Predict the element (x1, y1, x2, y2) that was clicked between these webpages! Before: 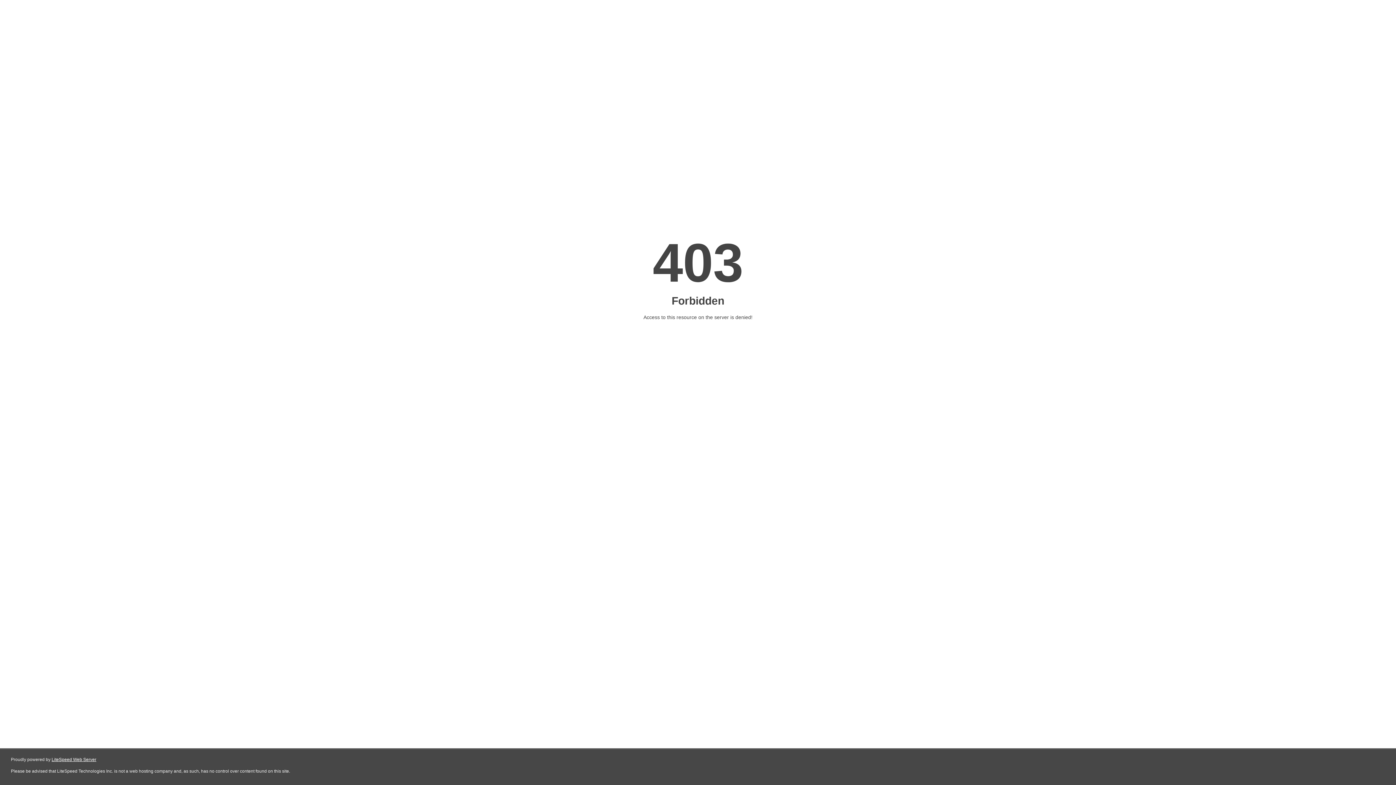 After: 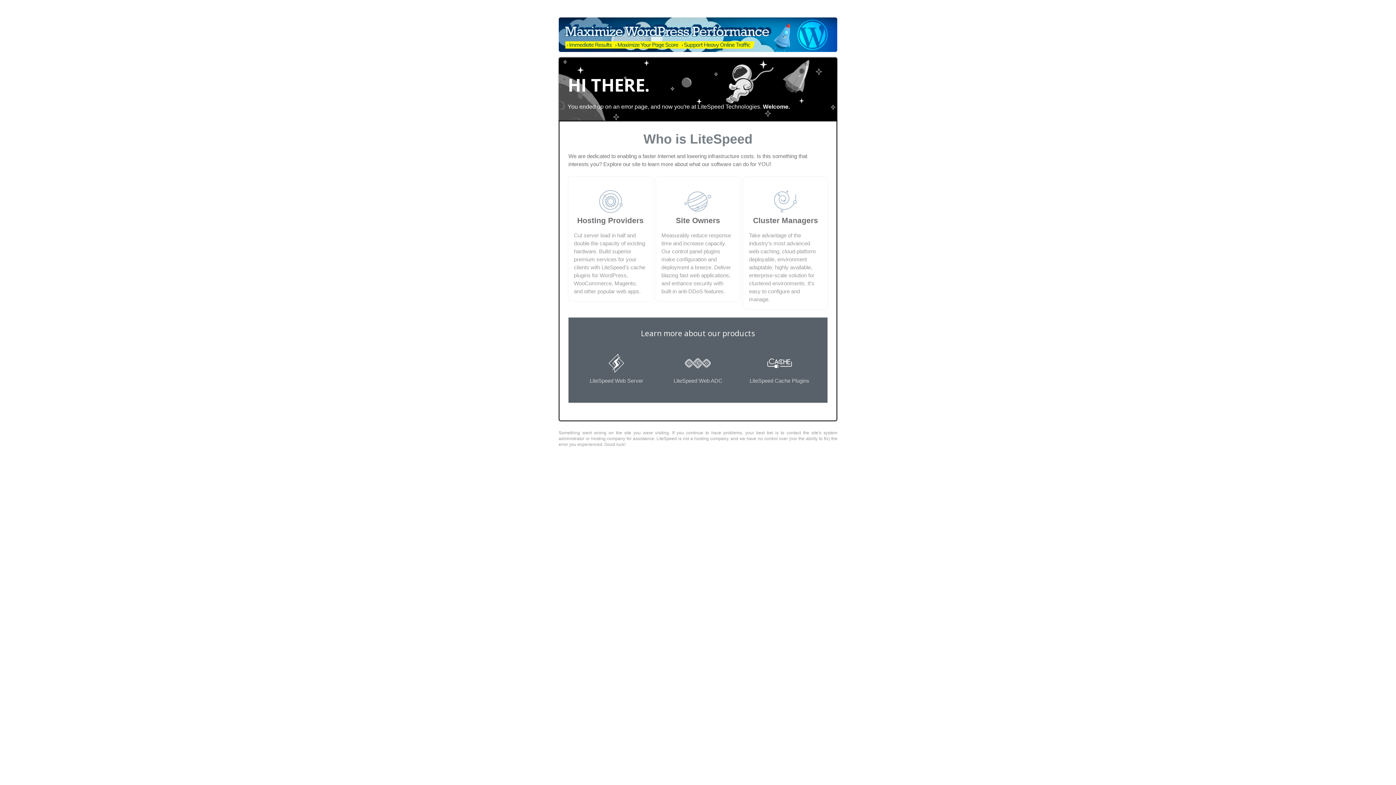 Action: label: LiteSpeed Web Server bbox: (51, 757, 96, 762)